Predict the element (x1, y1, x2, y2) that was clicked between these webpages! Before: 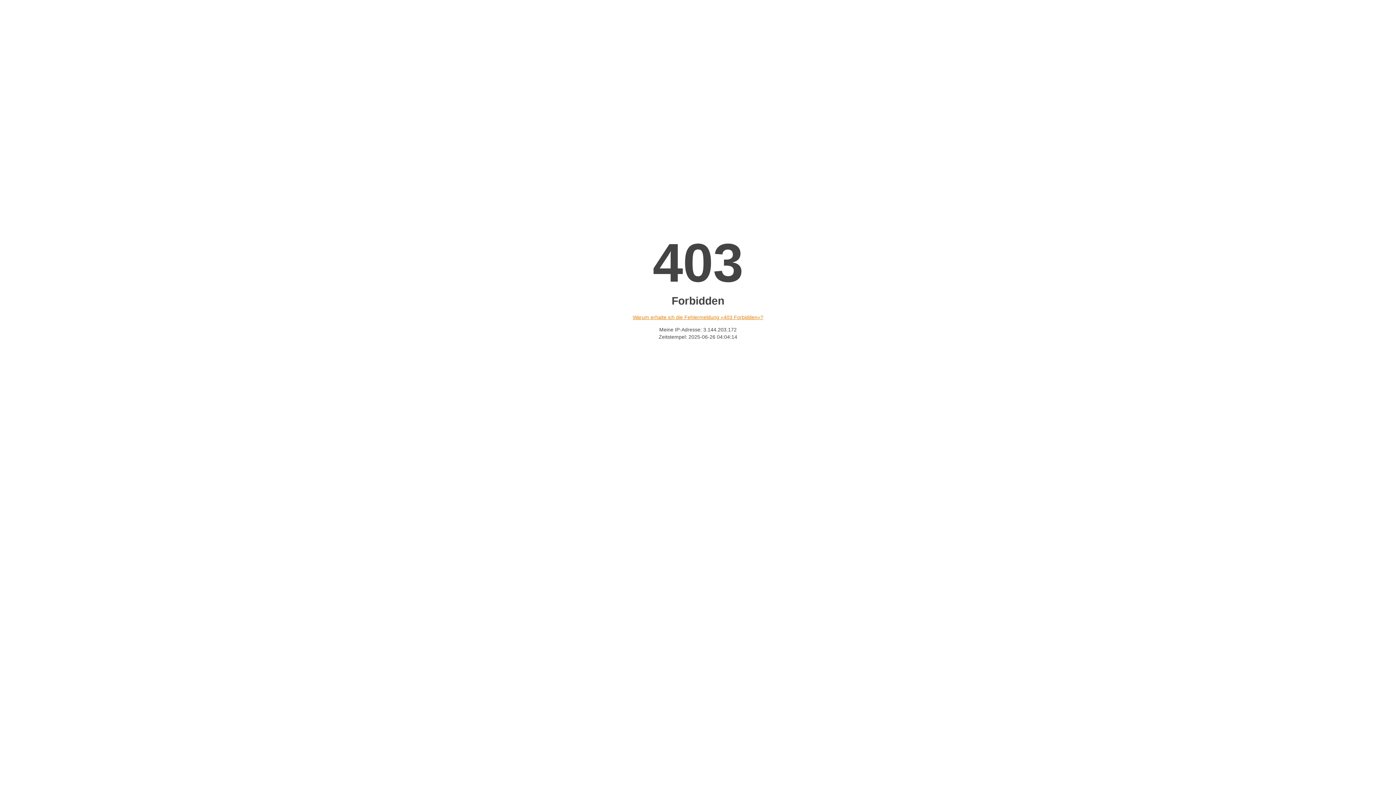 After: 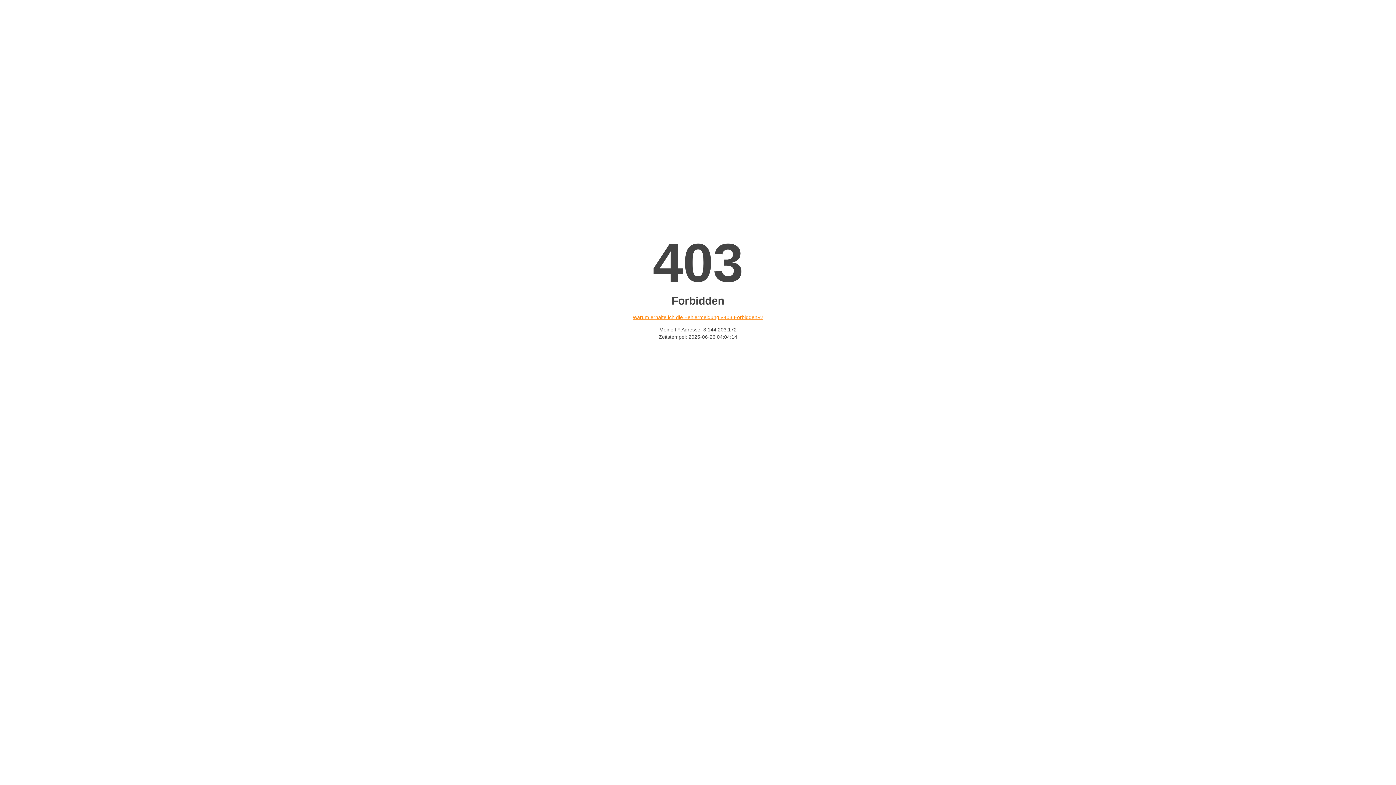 Action: bbox: (632, 314, 763, 320) label: Warum erhalte ich die Fehlermeldung «403 Forbidden»?